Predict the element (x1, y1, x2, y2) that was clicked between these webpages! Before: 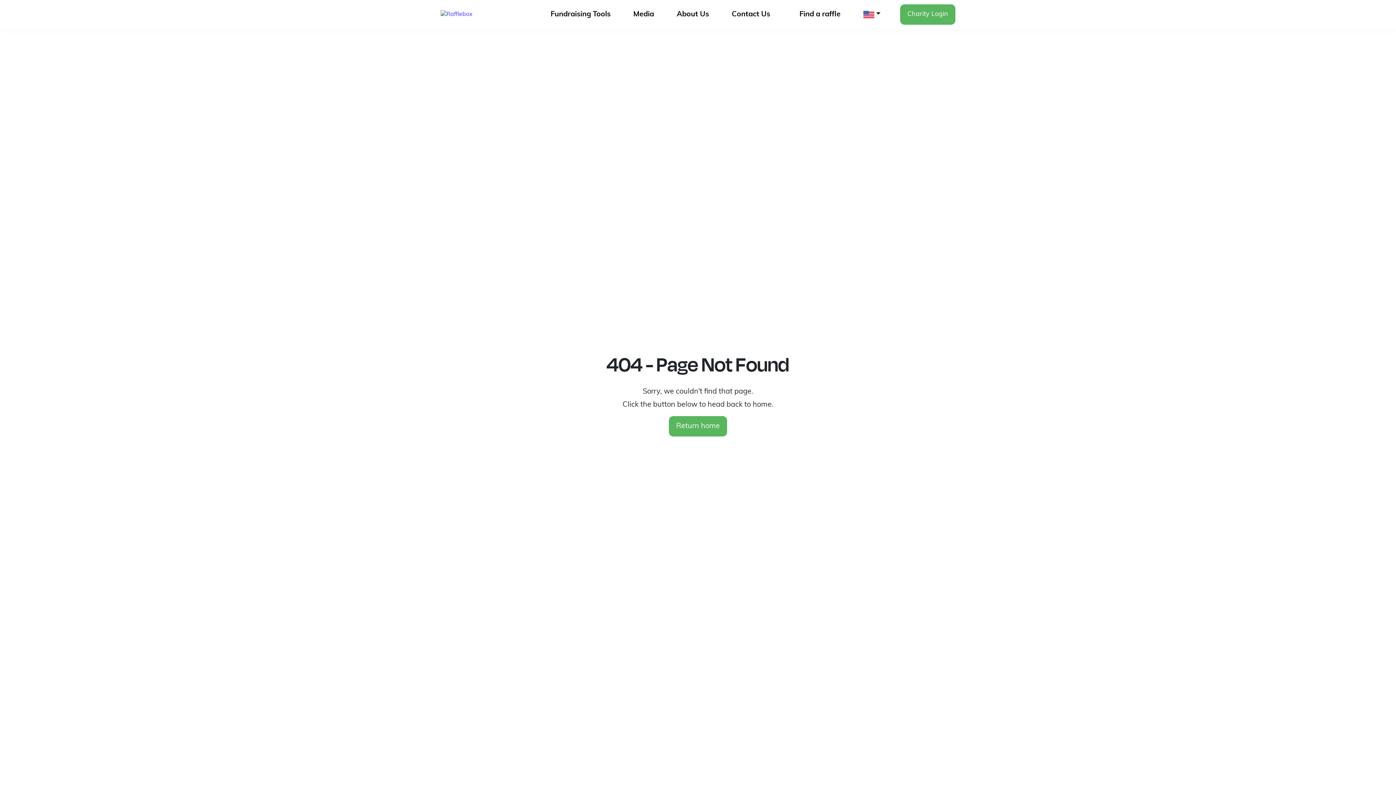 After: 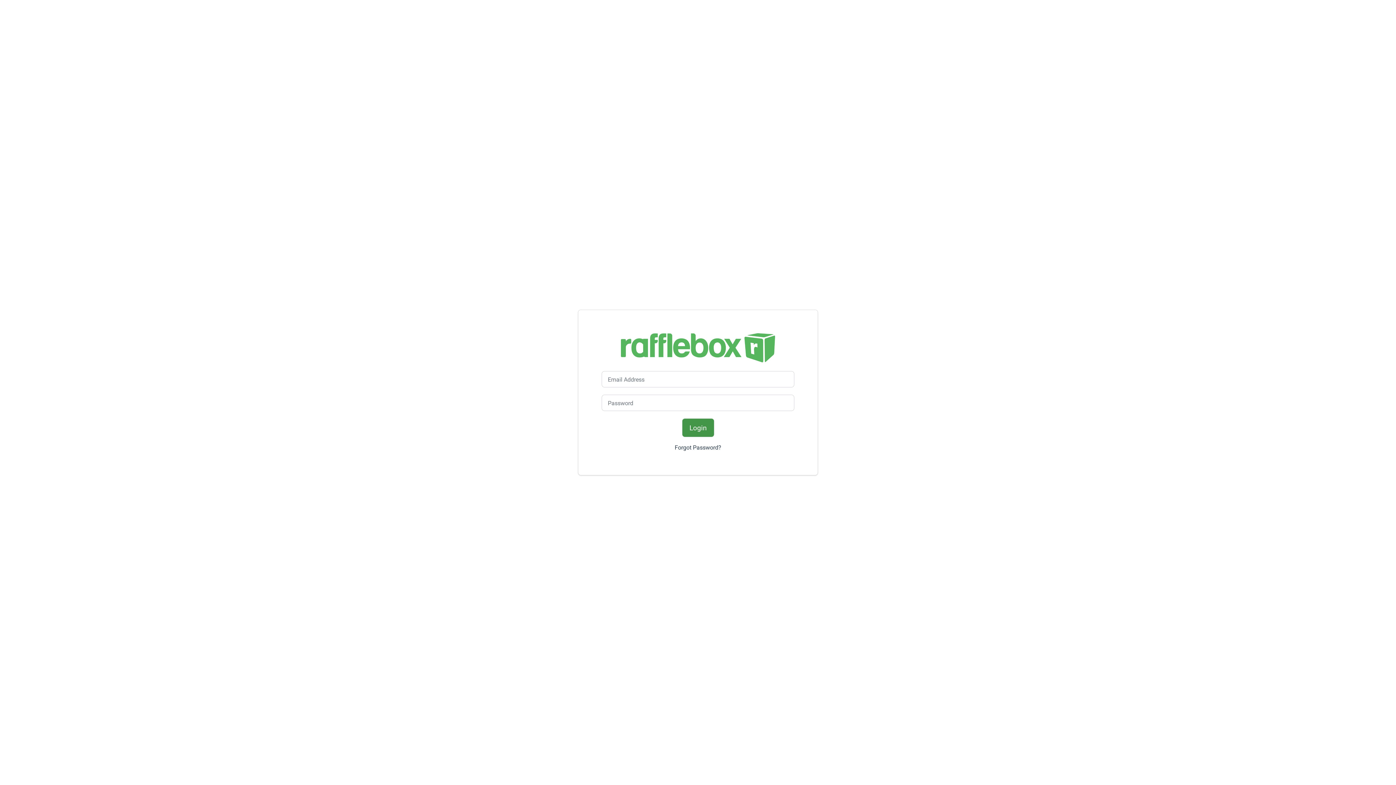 Action: bbox: (900, 4, 955, 24) label: Charity Login